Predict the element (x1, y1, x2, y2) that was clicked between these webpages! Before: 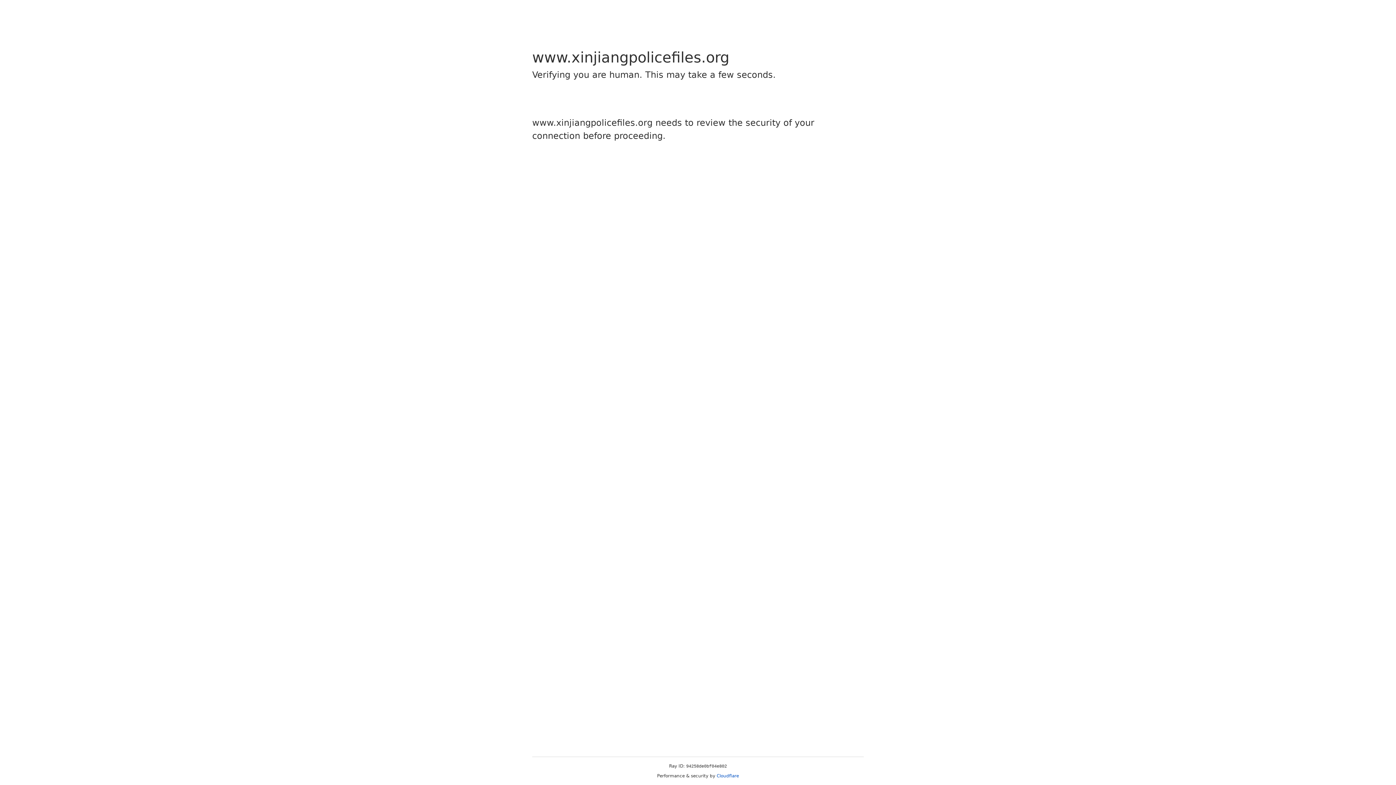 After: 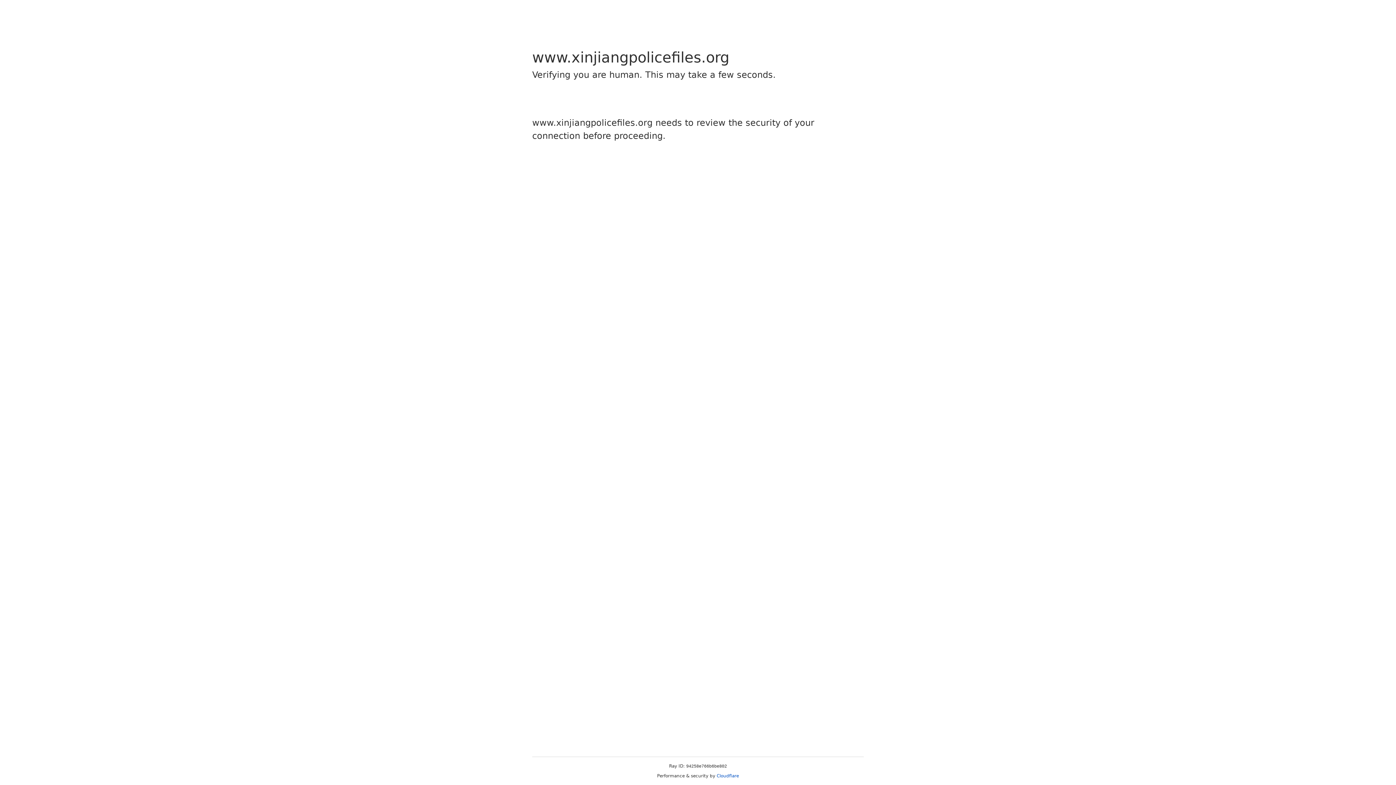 Action: bbox: (716, 773, 739, 778) label: Cloudflare